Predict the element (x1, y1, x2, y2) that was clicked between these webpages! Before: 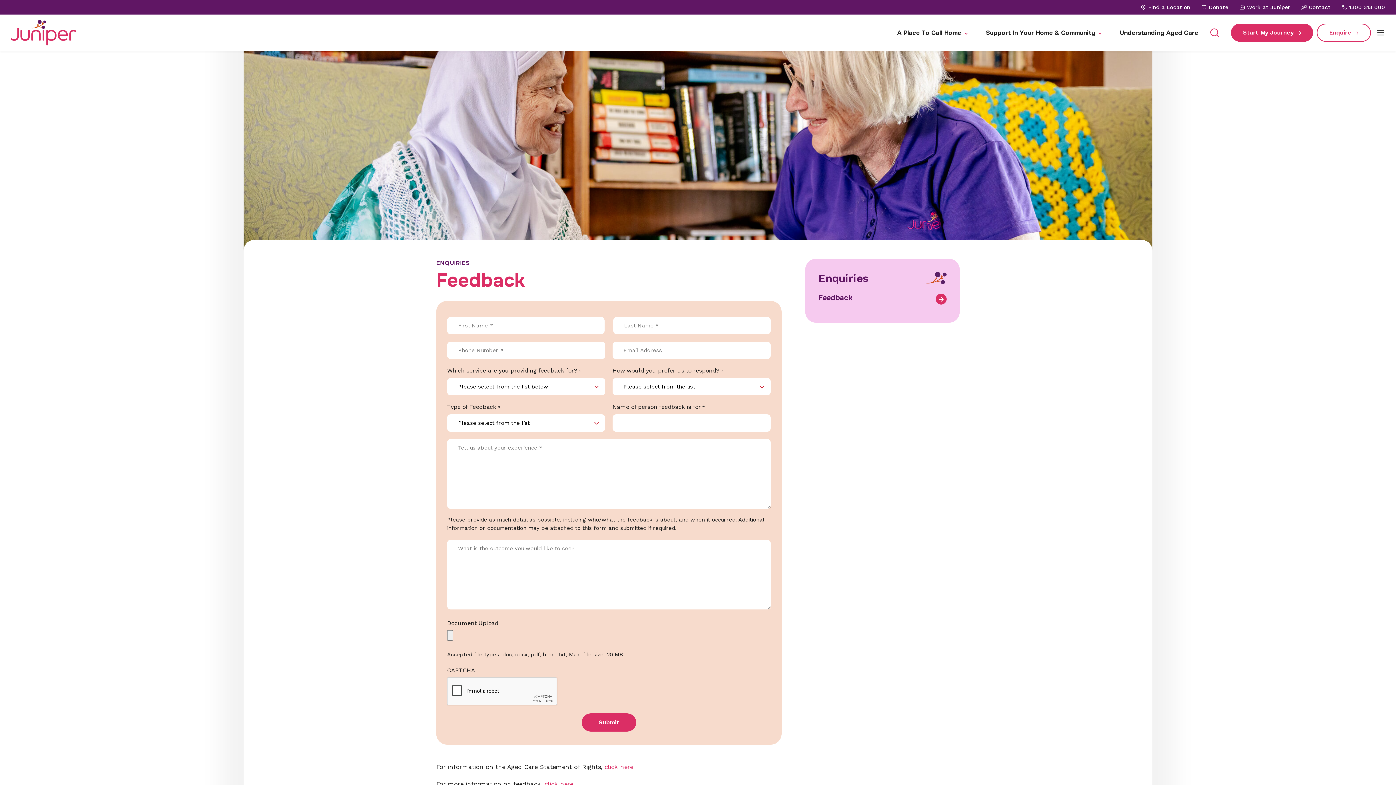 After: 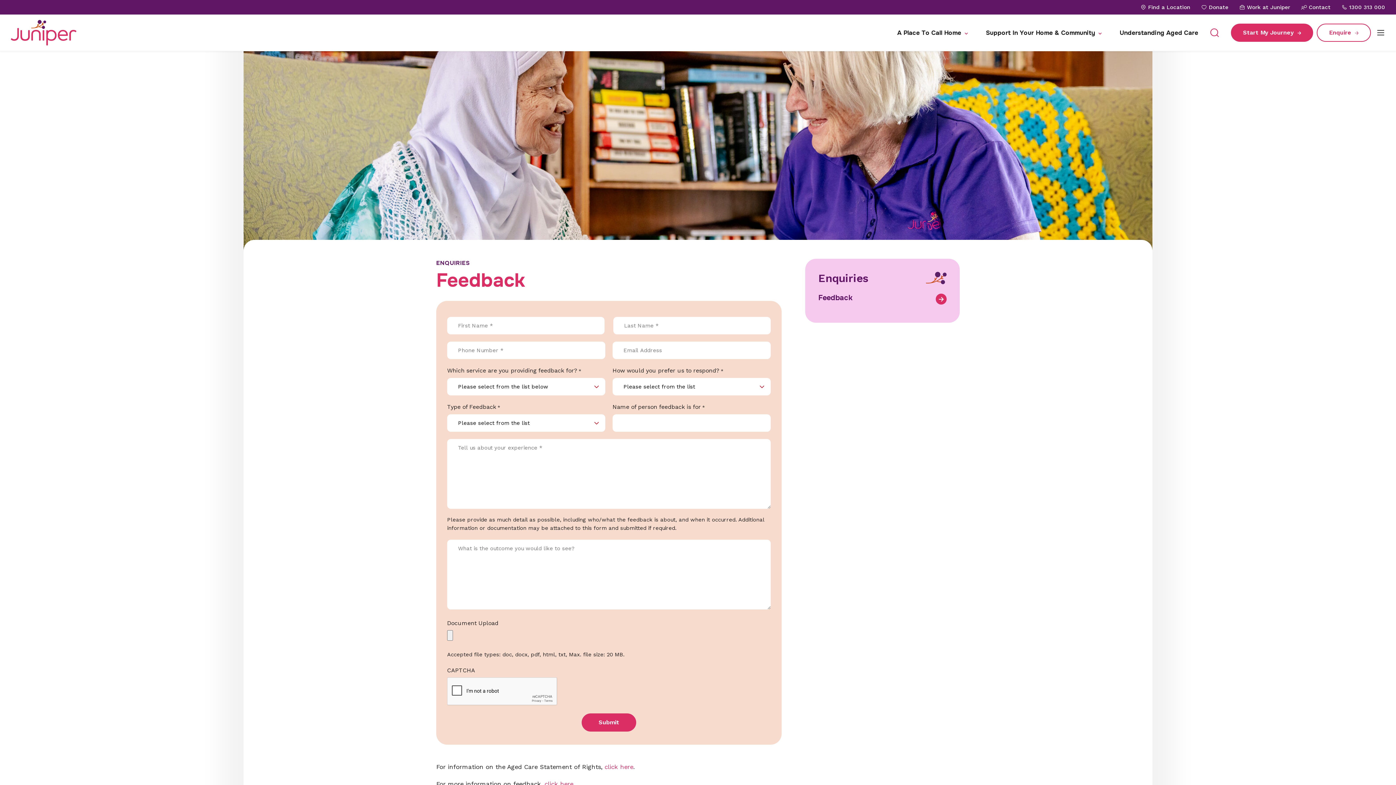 Action: bbox: (818, 288, 946, 309) label: Feedback